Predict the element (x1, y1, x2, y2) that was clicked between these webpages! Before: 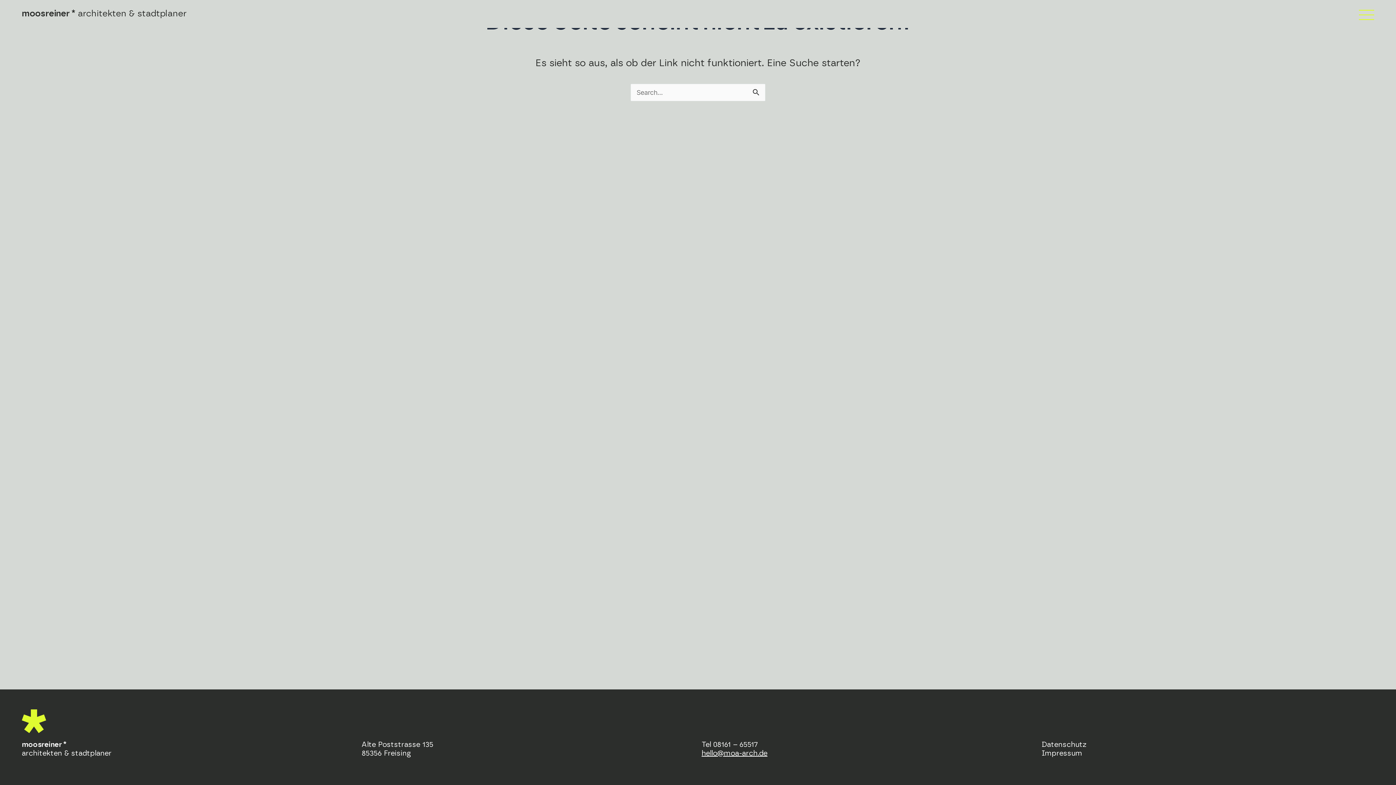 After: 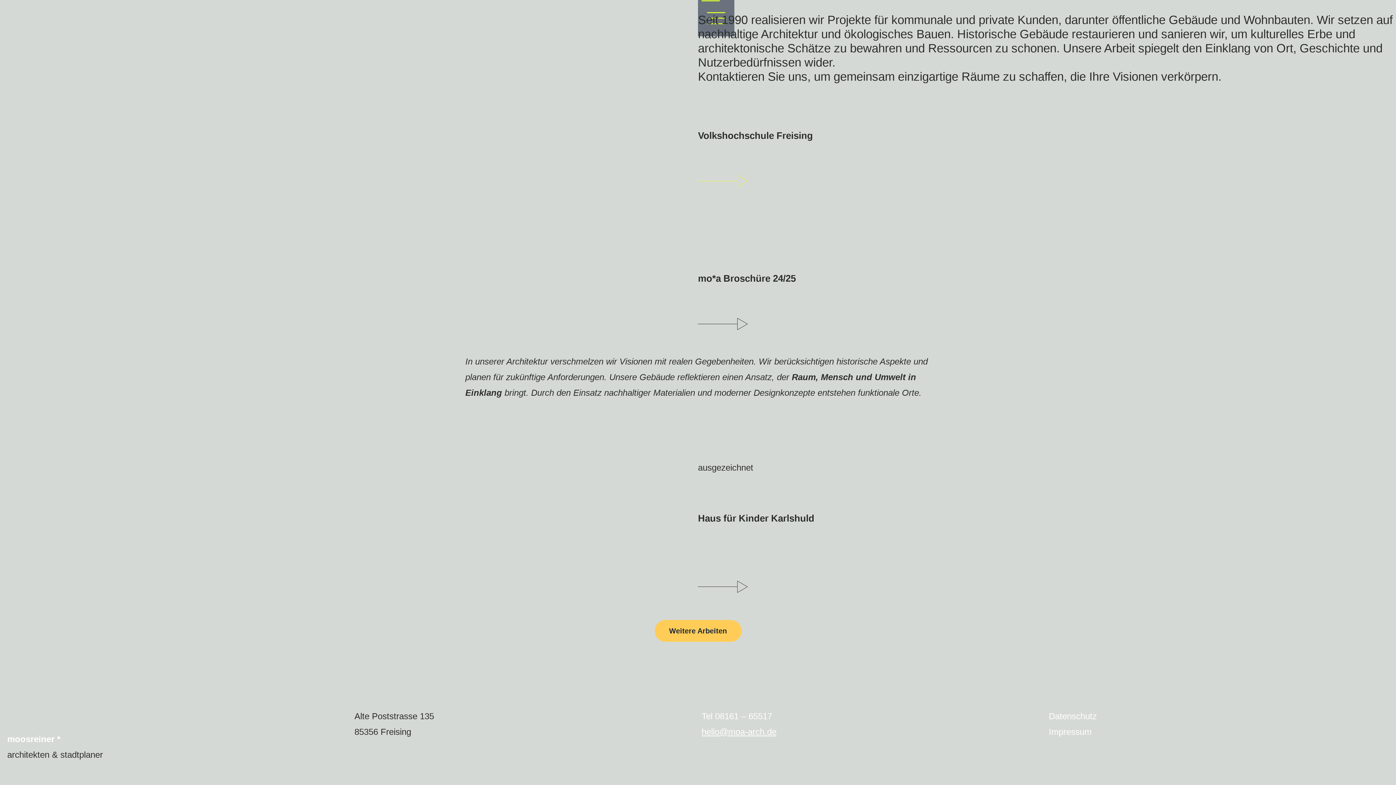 Action: label: moosreiner * architekten & stadtplaner bbox: (21, 9, 186, 18)